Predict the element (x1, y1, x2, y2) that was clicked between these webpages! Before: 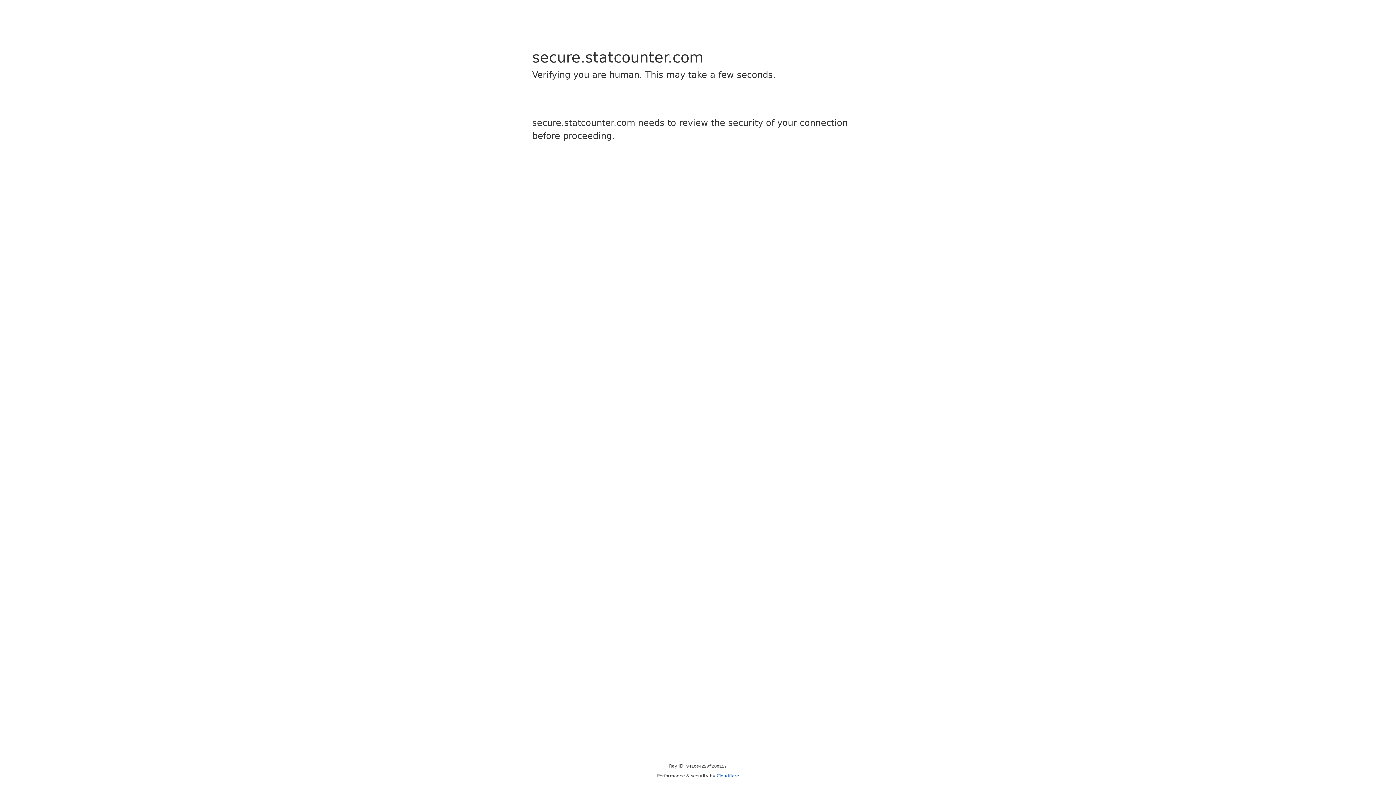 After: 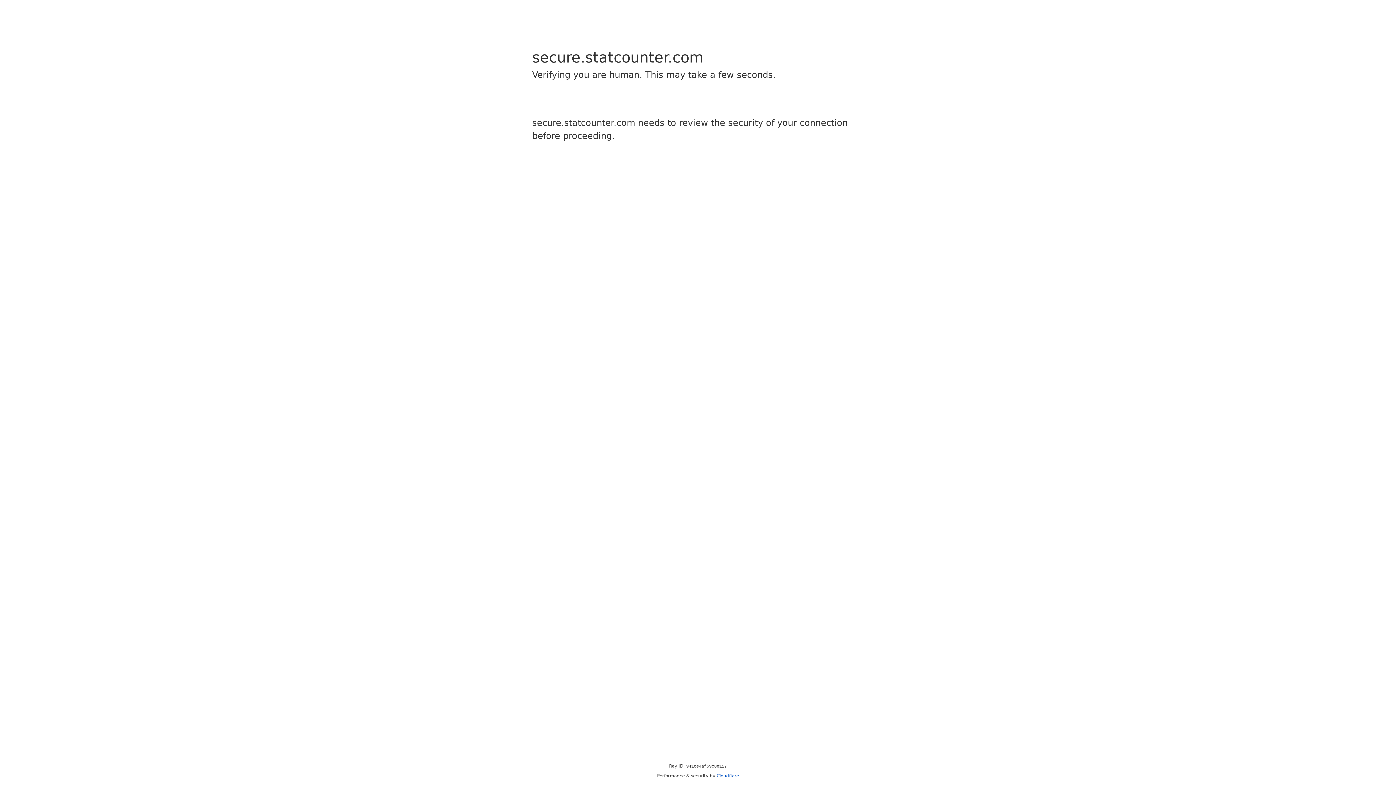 Action: label: Cloudflare bbox: (716, 773, 739, 778)